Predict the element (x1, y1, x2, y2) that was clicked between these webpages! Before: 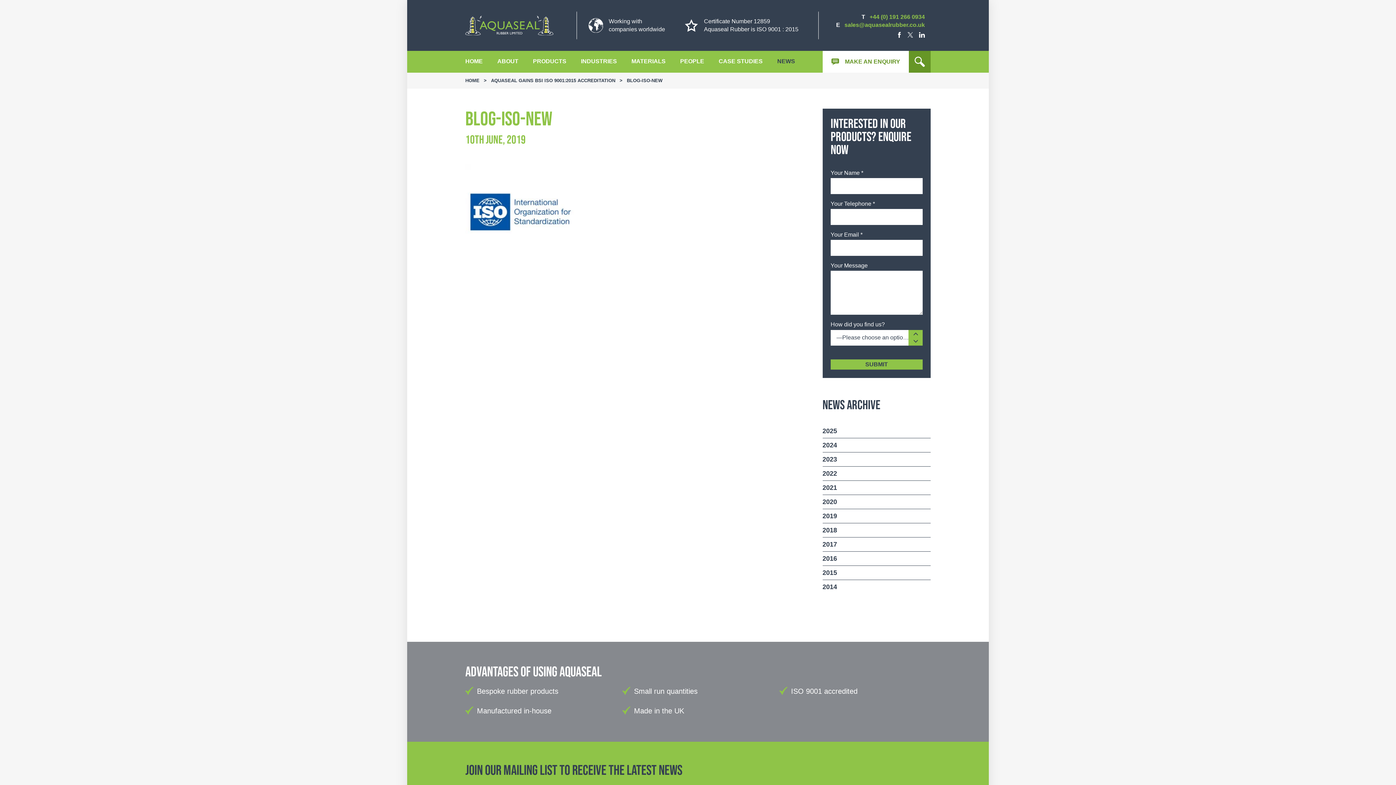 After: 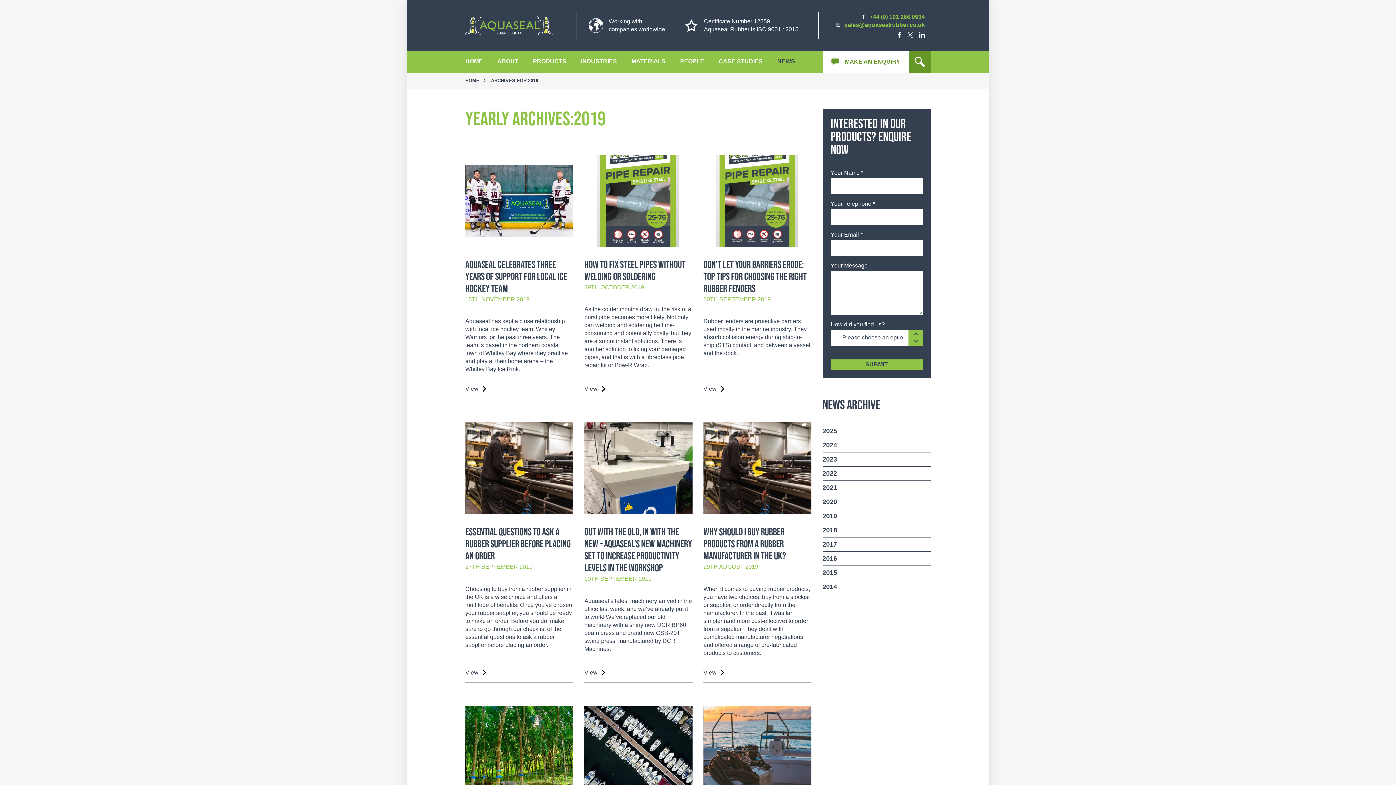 Action: bbox: (822, 509, 930, 523) label: 2019